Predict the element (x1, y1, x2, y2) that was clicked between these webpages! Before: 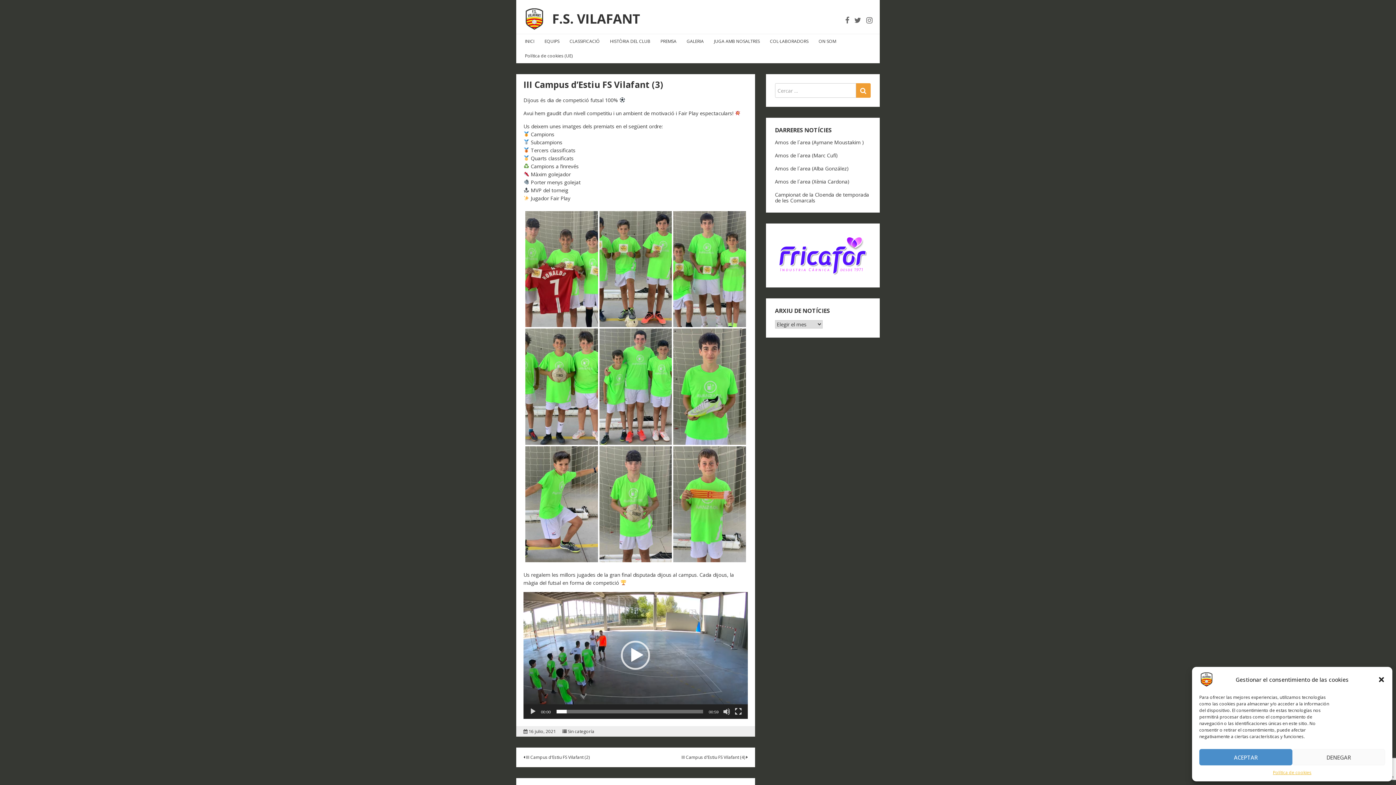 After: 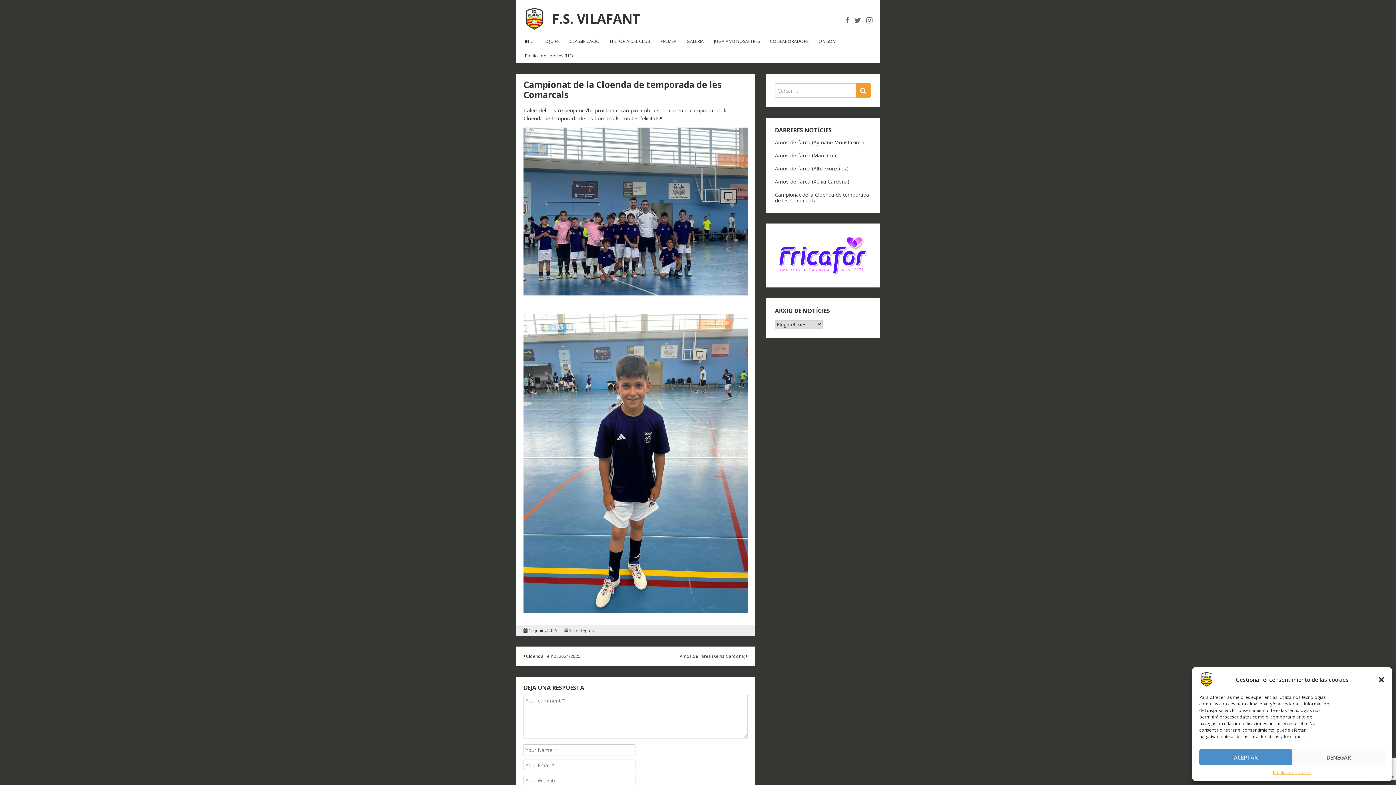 Action: bbox: (775, 191, 869, 204) label: Campionat de la Cloenda de temporada de les Comarcals